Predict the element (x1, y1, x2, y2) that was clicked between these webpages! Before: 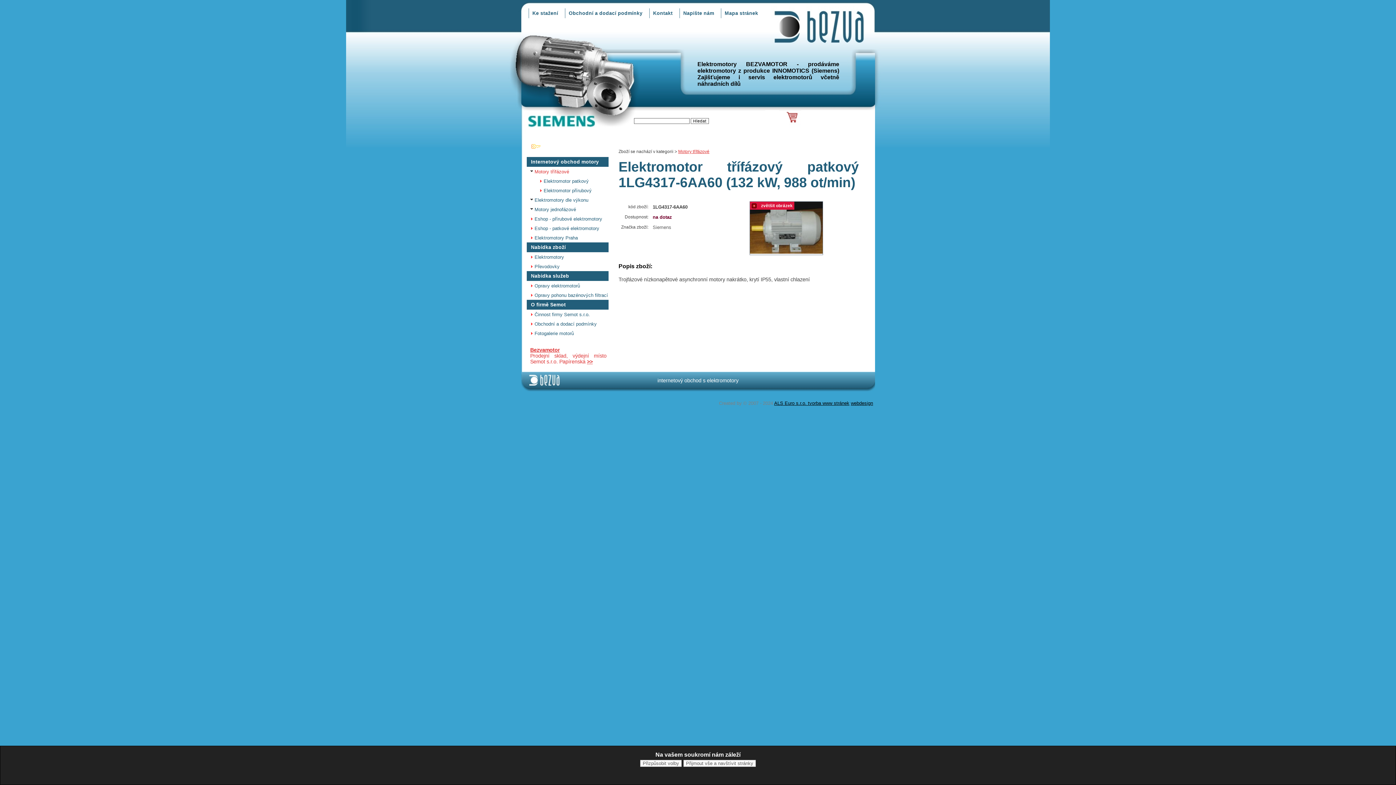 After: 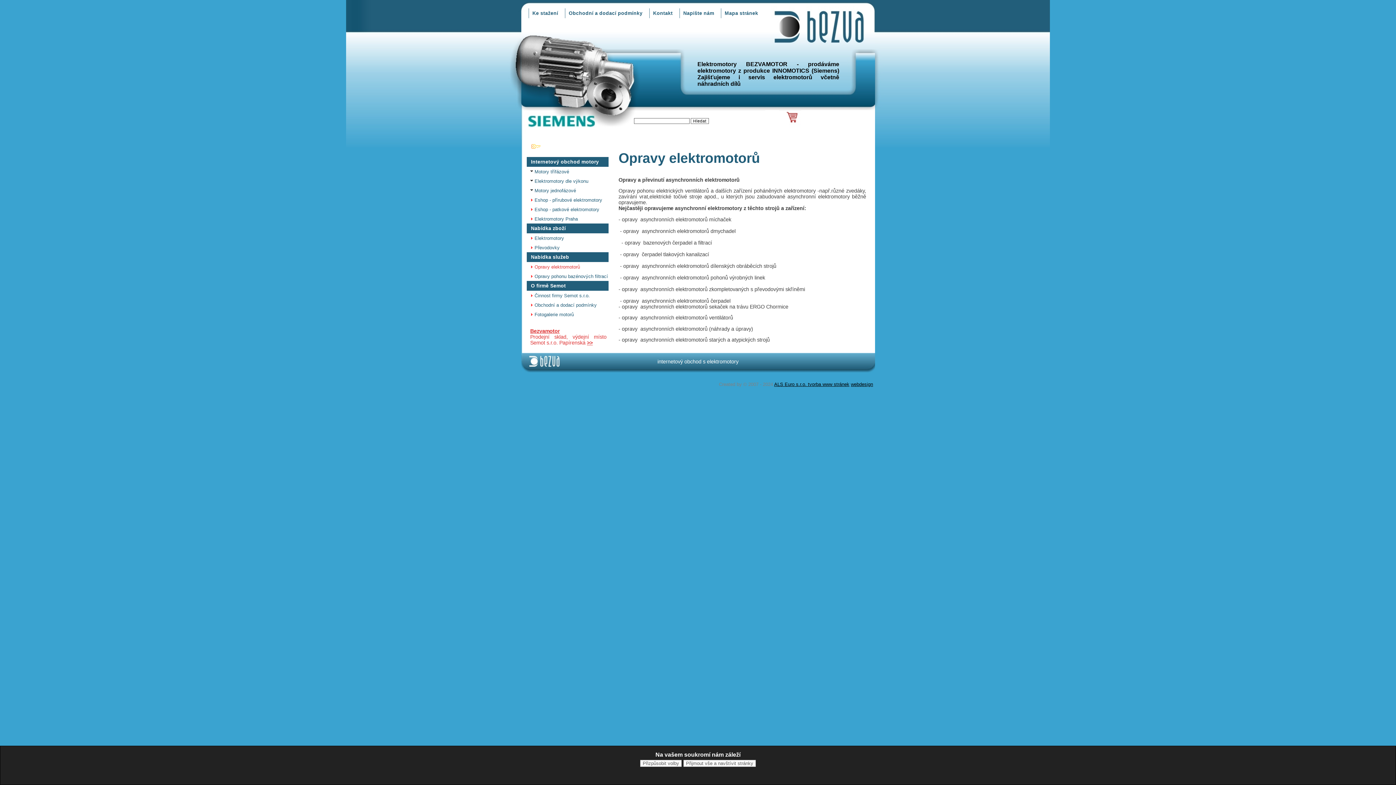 Action: label: Opravy elektromotorů bbox: (526, 281, 608, 290)